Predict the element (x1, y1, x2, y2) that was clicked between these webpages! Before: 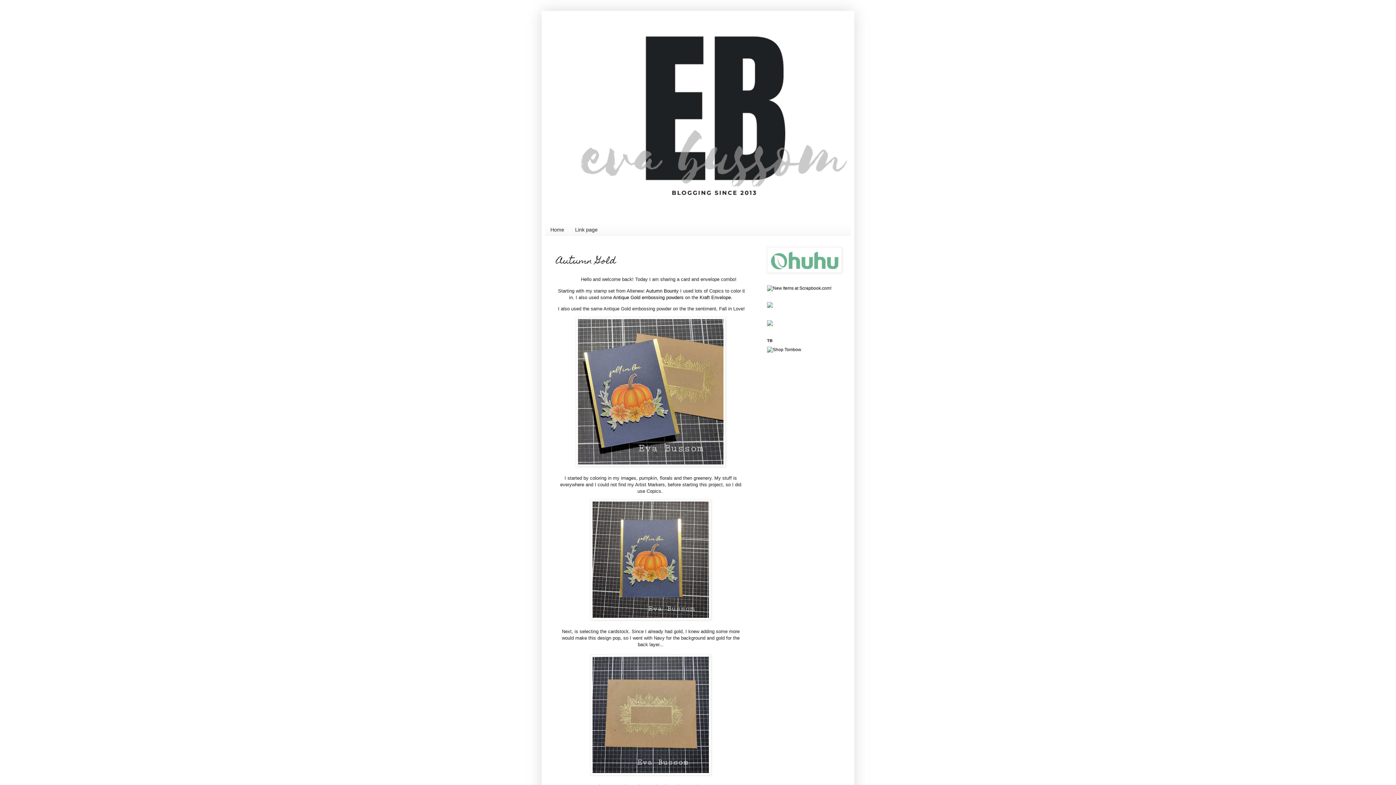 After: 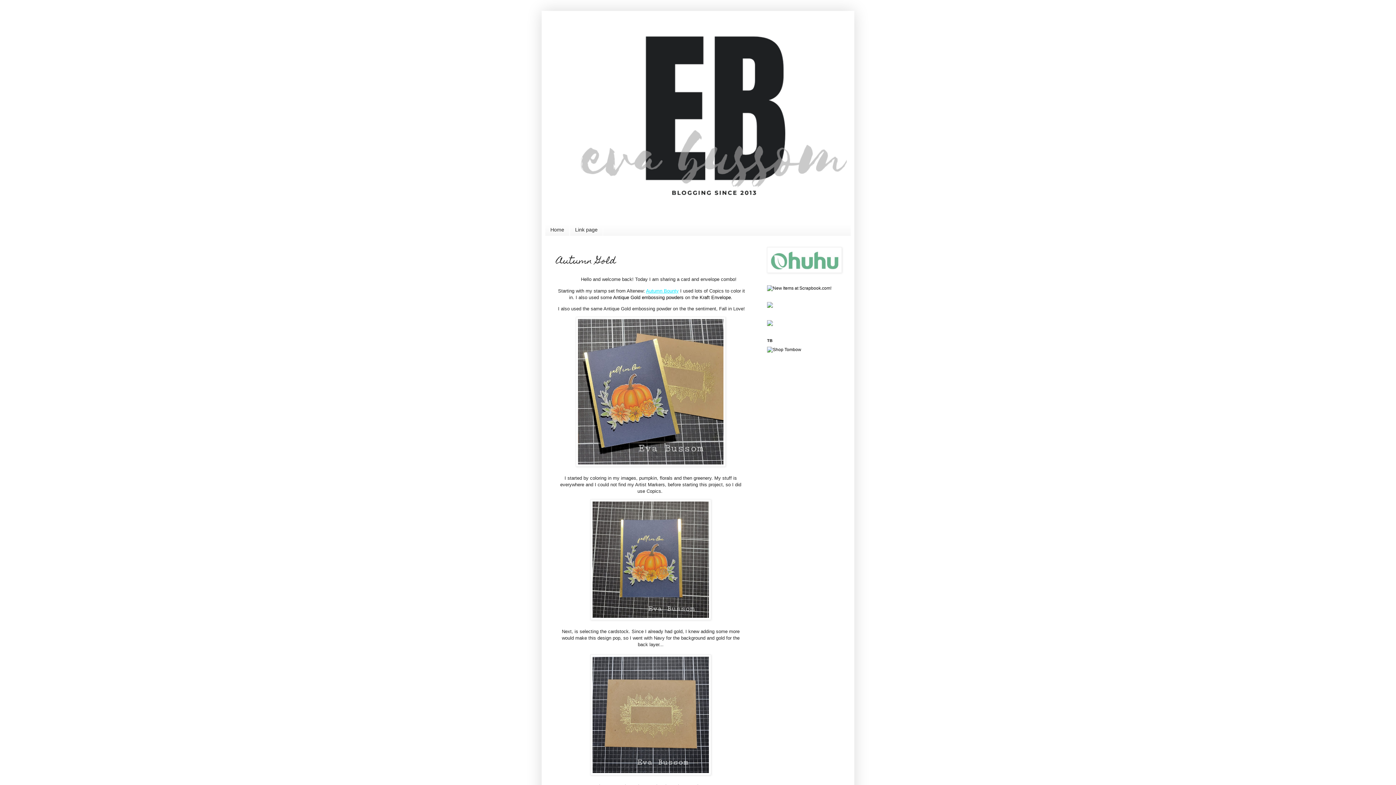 Action: label: Autumn Bounty bbox: (646, 288, 678, 293)